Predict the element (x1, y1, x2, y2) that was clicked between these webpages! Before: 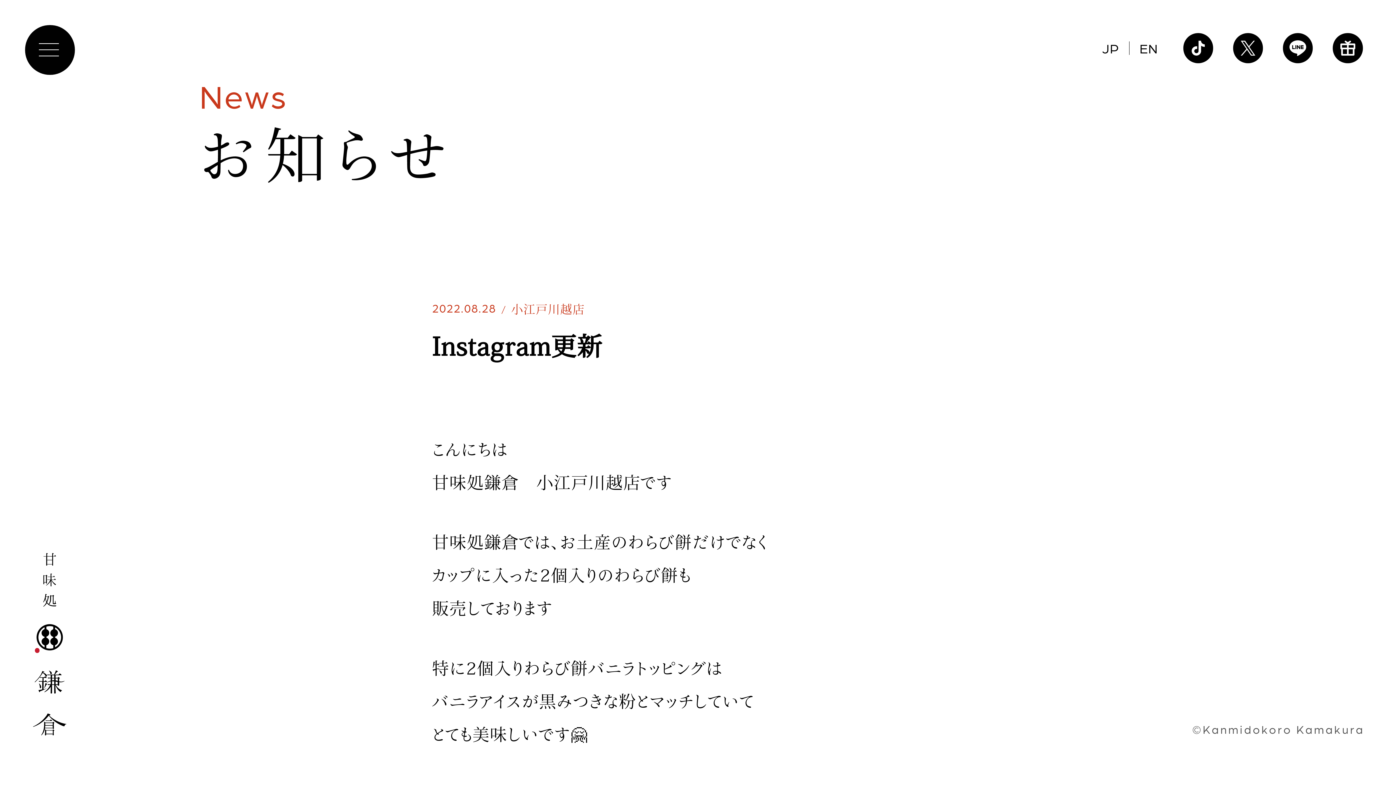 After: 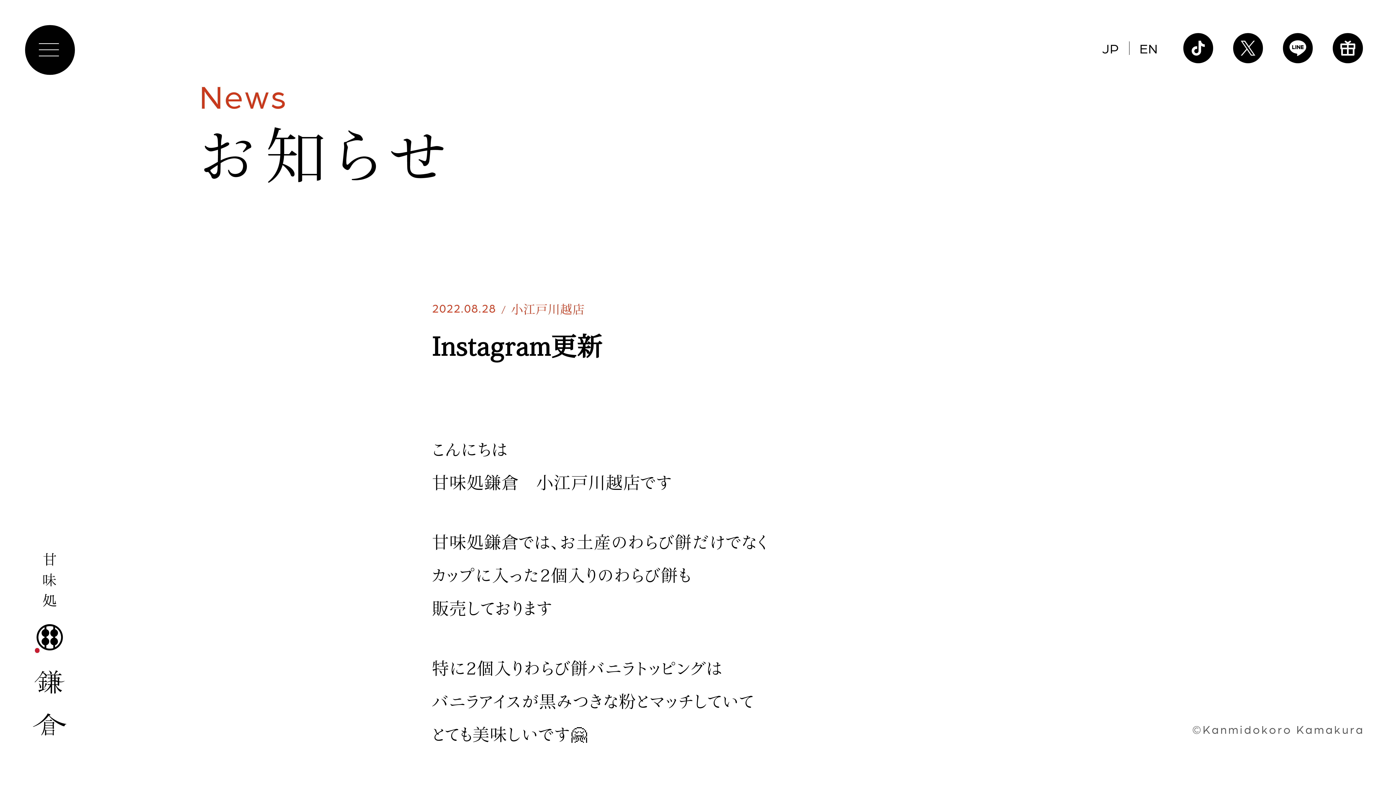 Action: bbox: (1233, 33, 1263, 63)